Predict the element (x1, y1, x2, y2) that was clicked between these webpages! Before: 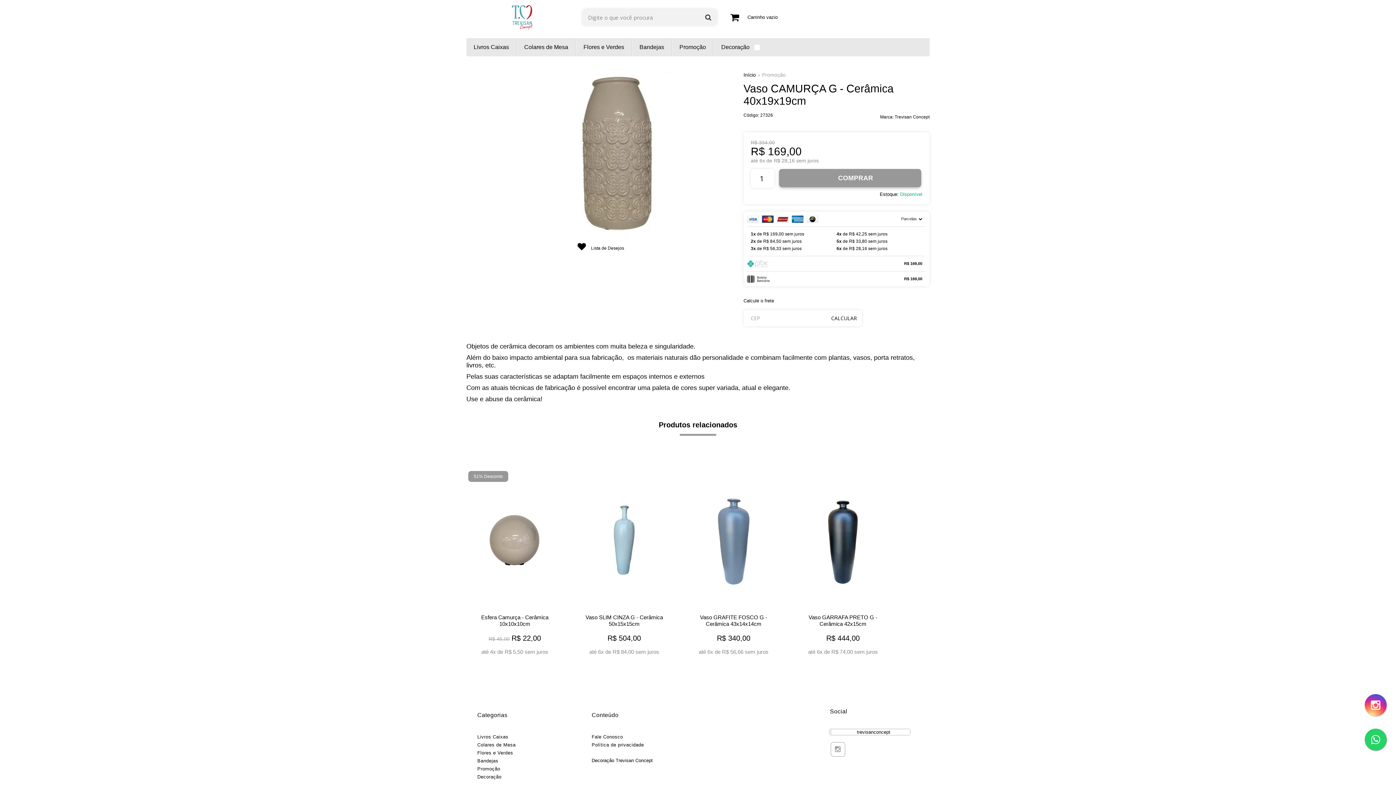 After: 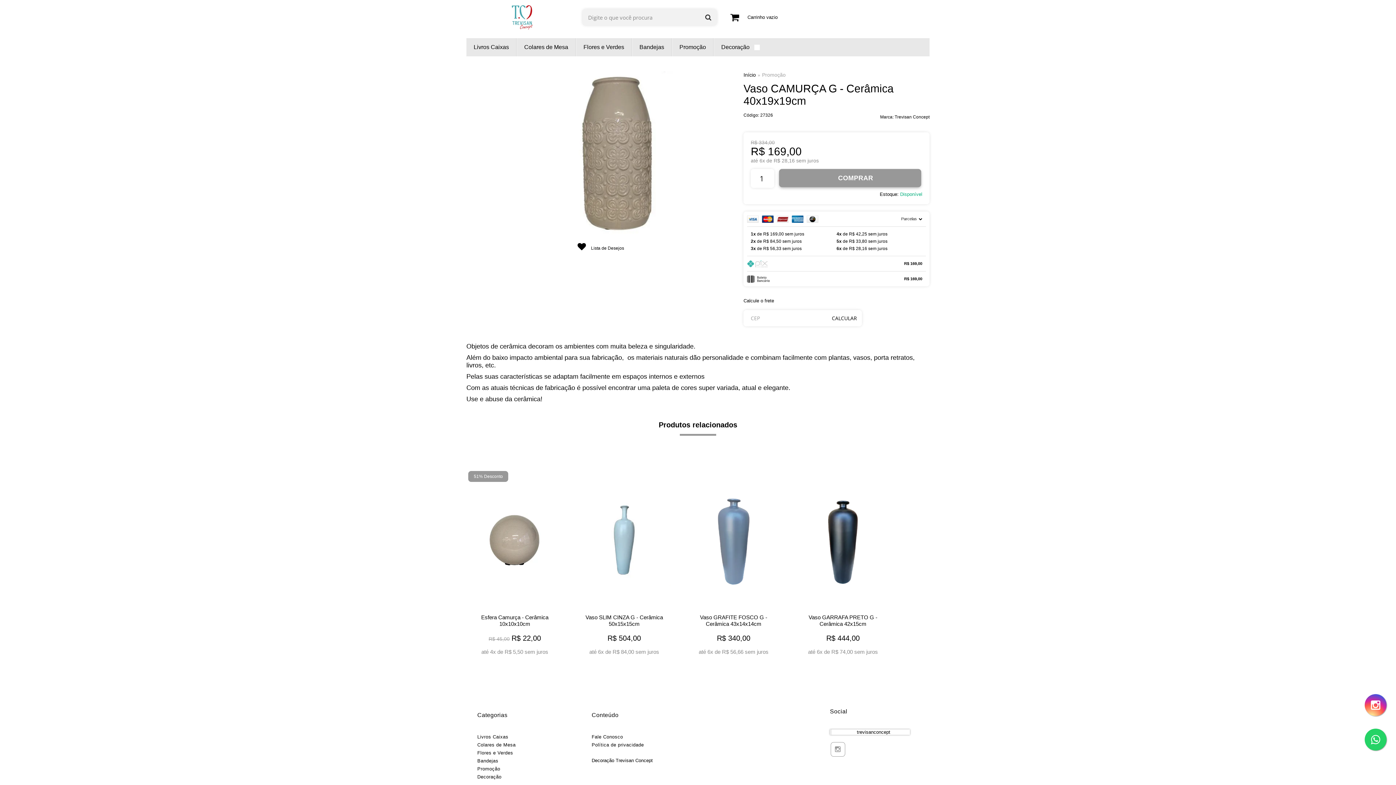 Action: label: OK bbox: (825, 310, 862, 326)